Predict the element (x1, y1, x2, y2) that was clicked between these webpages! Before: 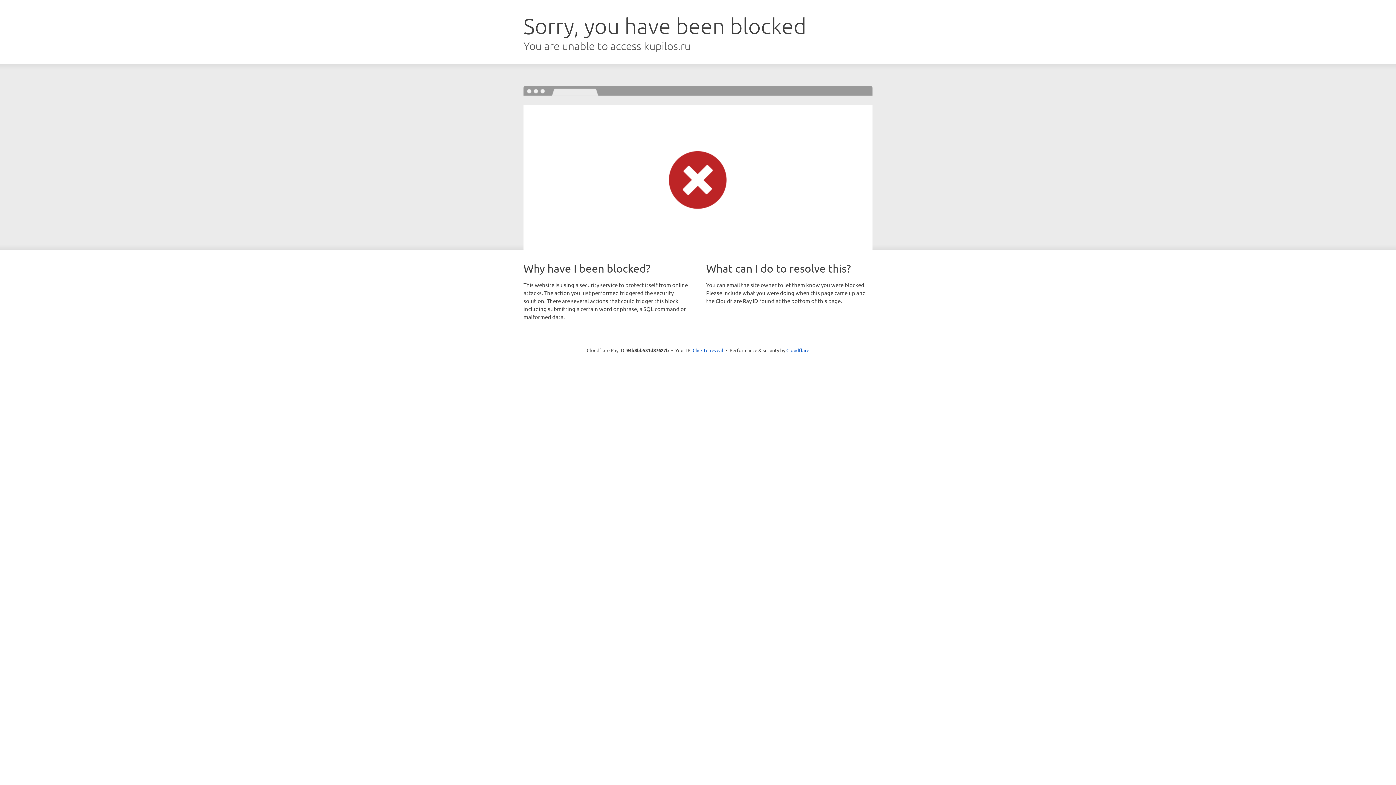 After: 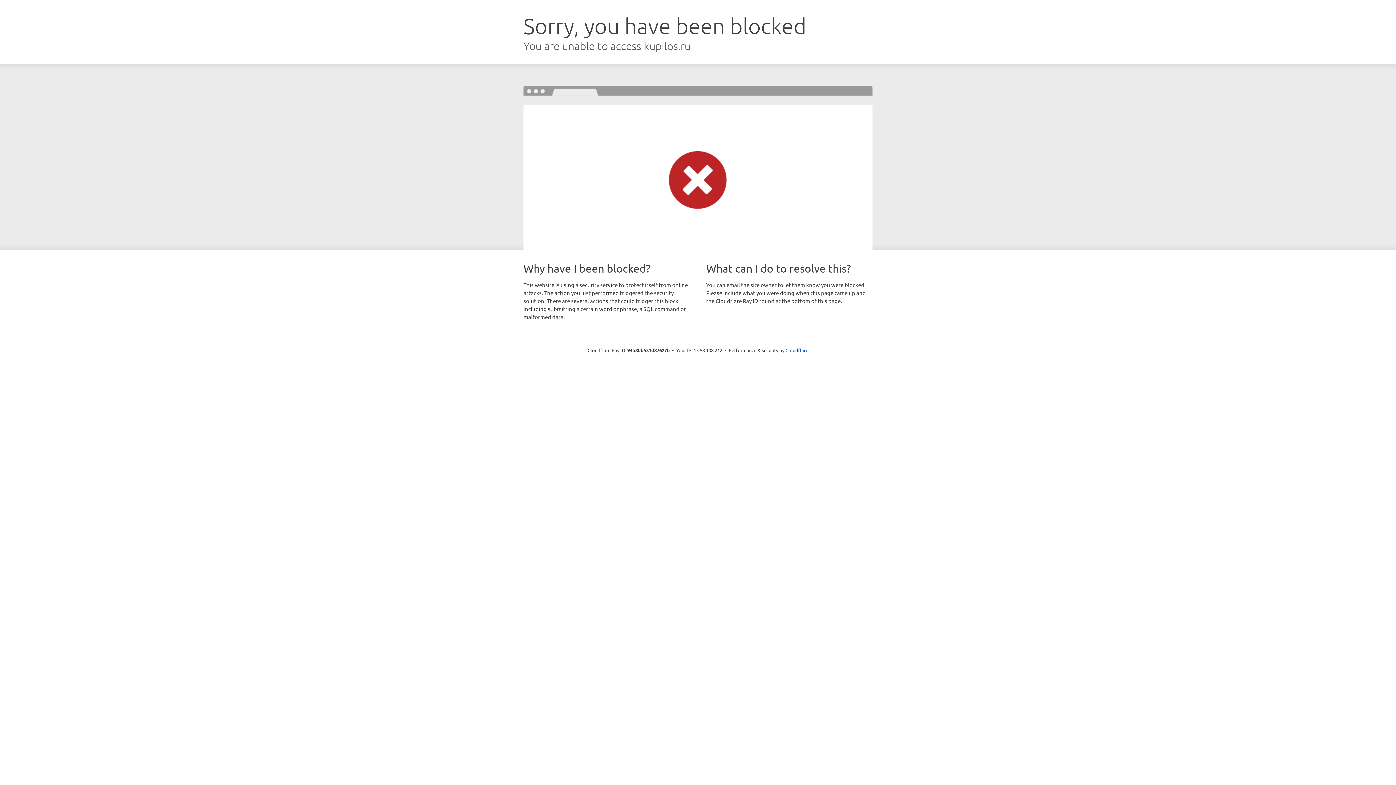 Action: label: Click to reveal bbox: (692, 346, 723, 353)